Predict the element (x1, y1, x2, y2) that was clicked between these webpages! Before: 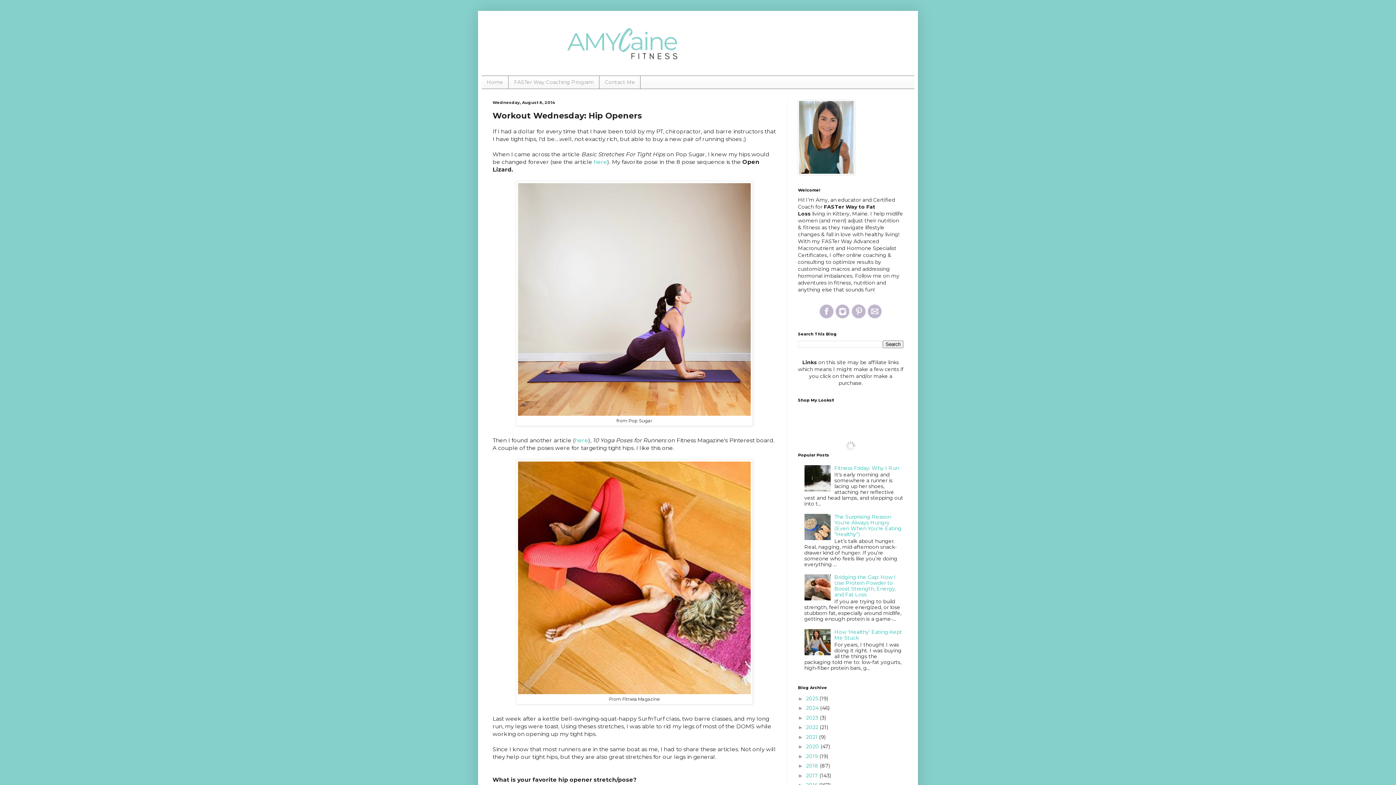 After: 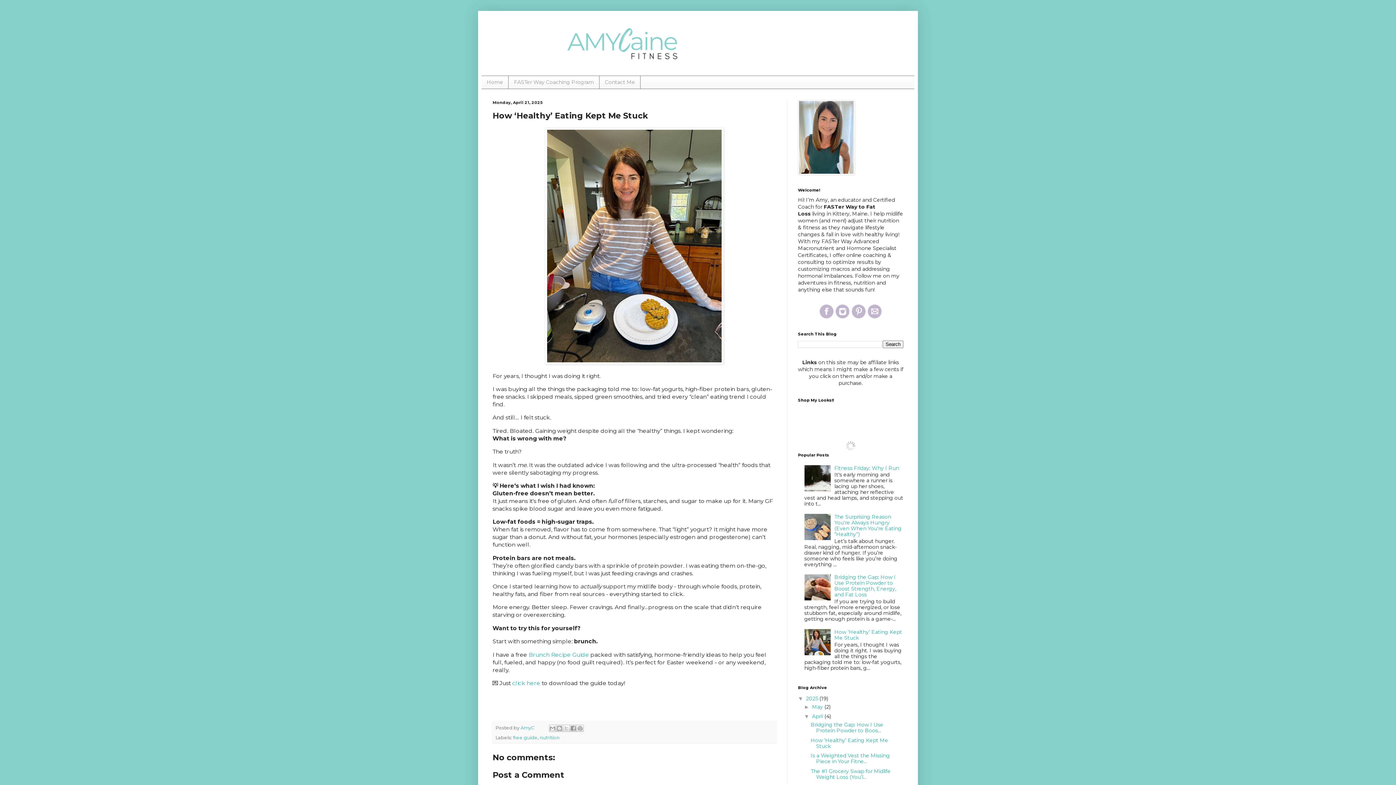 Action: label: How ‘Healthy’ Eating Kept Me Stuck bbox: (834, 629, 902, 641)